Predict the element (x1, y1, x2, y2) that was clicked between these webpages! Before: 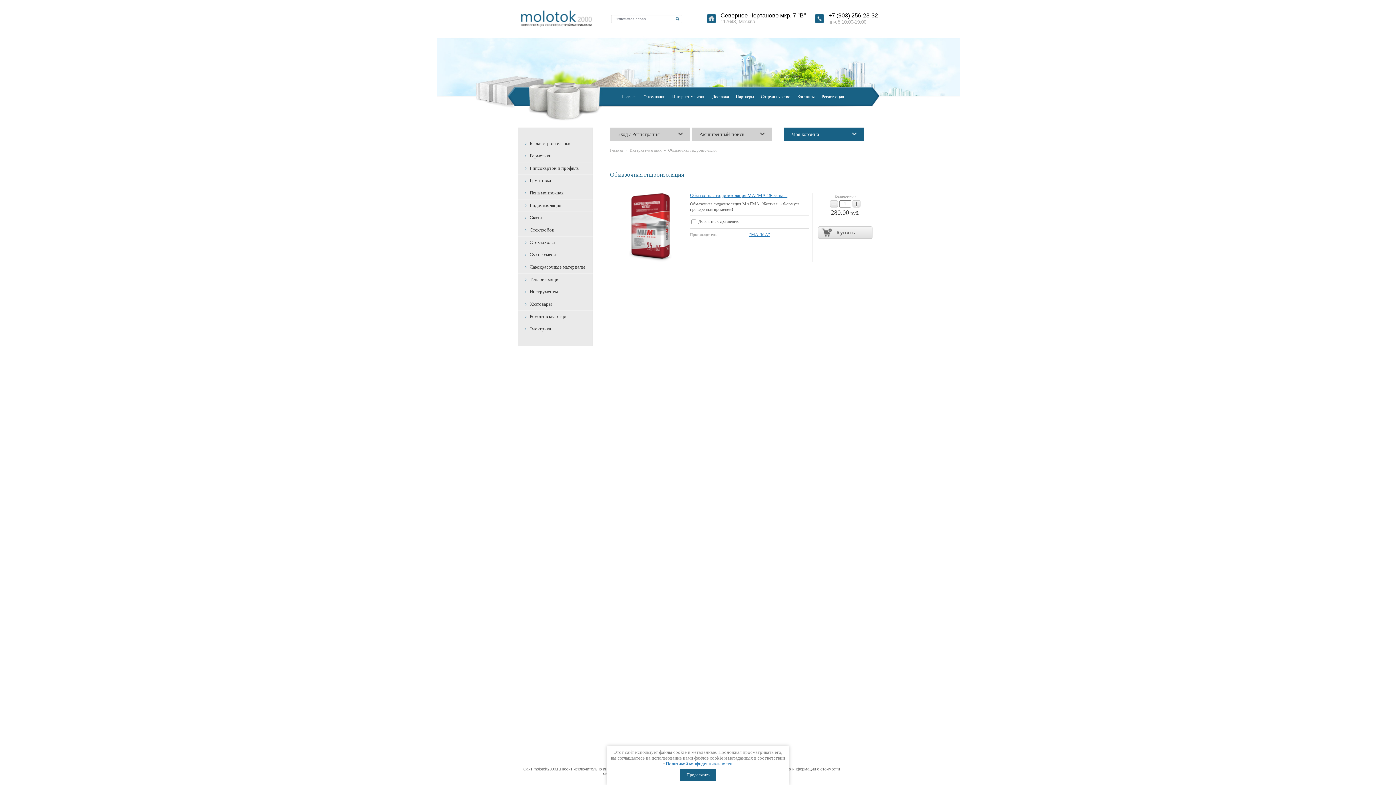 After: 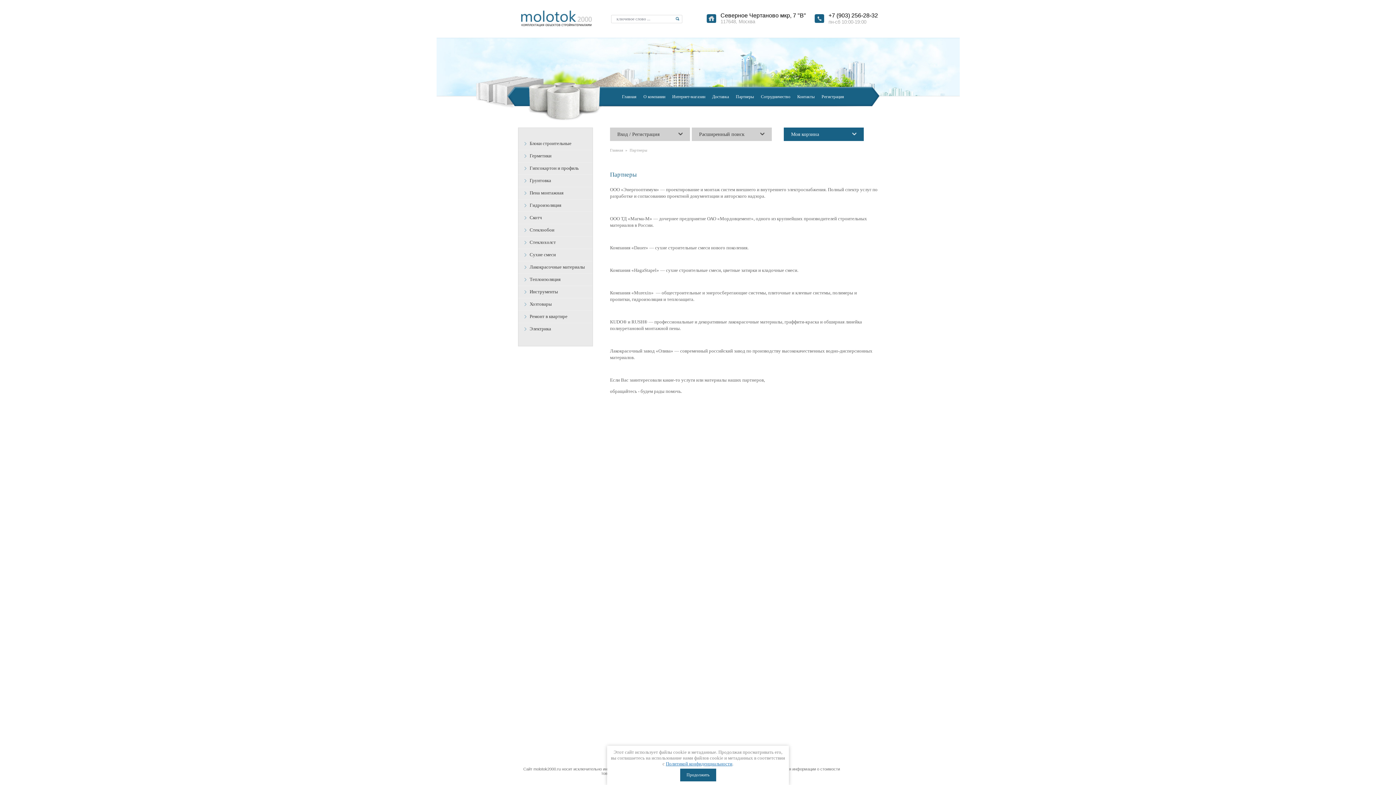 Action: bbox: (731, 87, 758, 105) label: Партнеры